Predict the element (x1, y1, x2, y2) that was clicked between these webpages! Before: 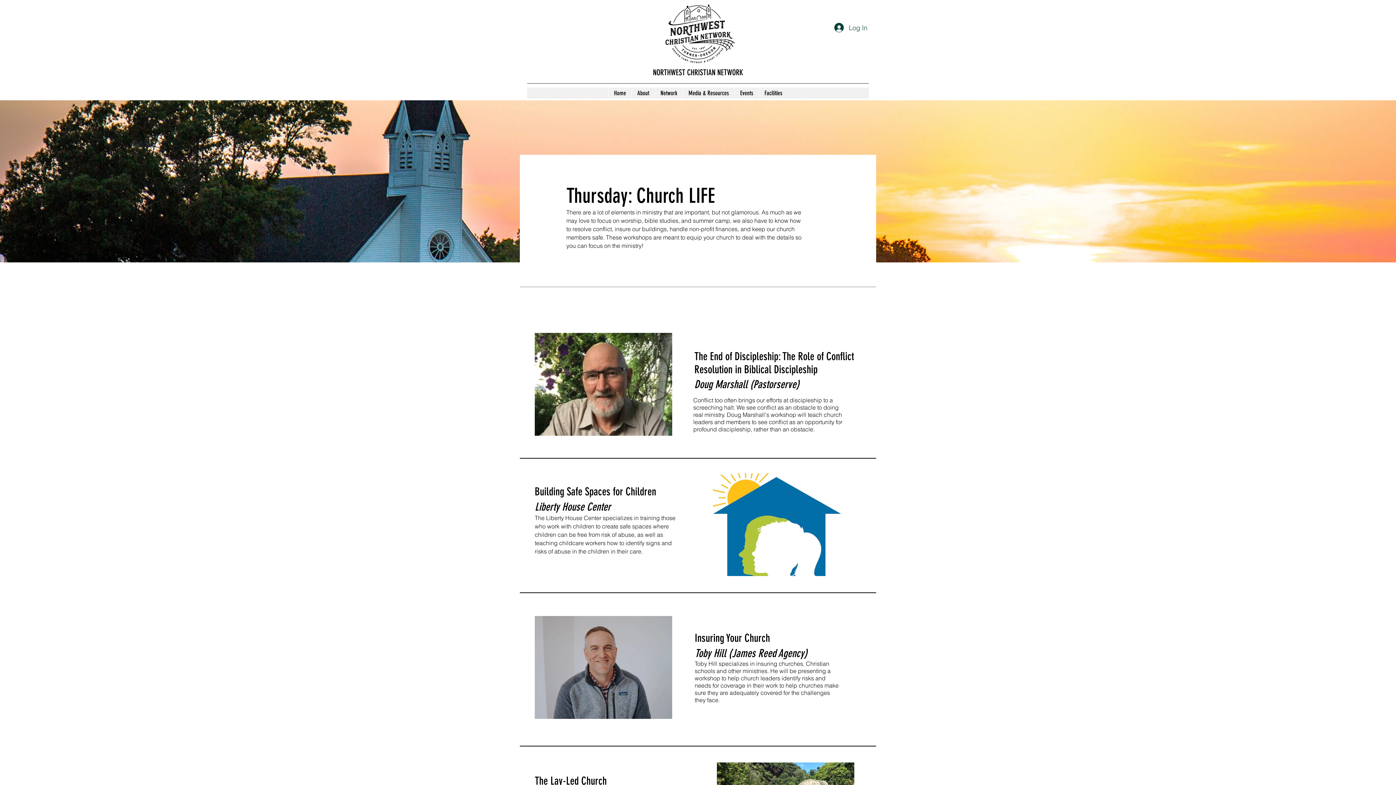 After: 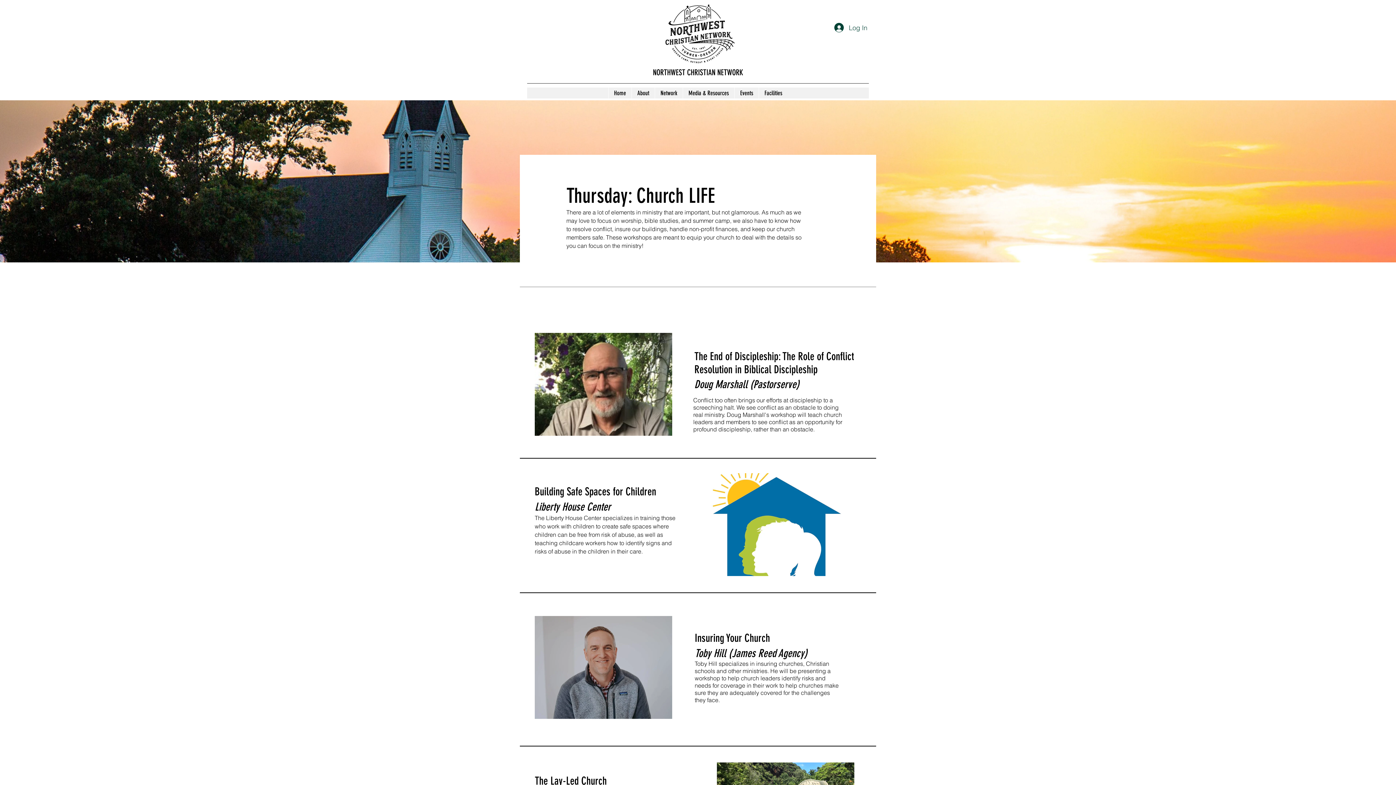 Action: label: Network bbox: (654, 87, 682, 98)